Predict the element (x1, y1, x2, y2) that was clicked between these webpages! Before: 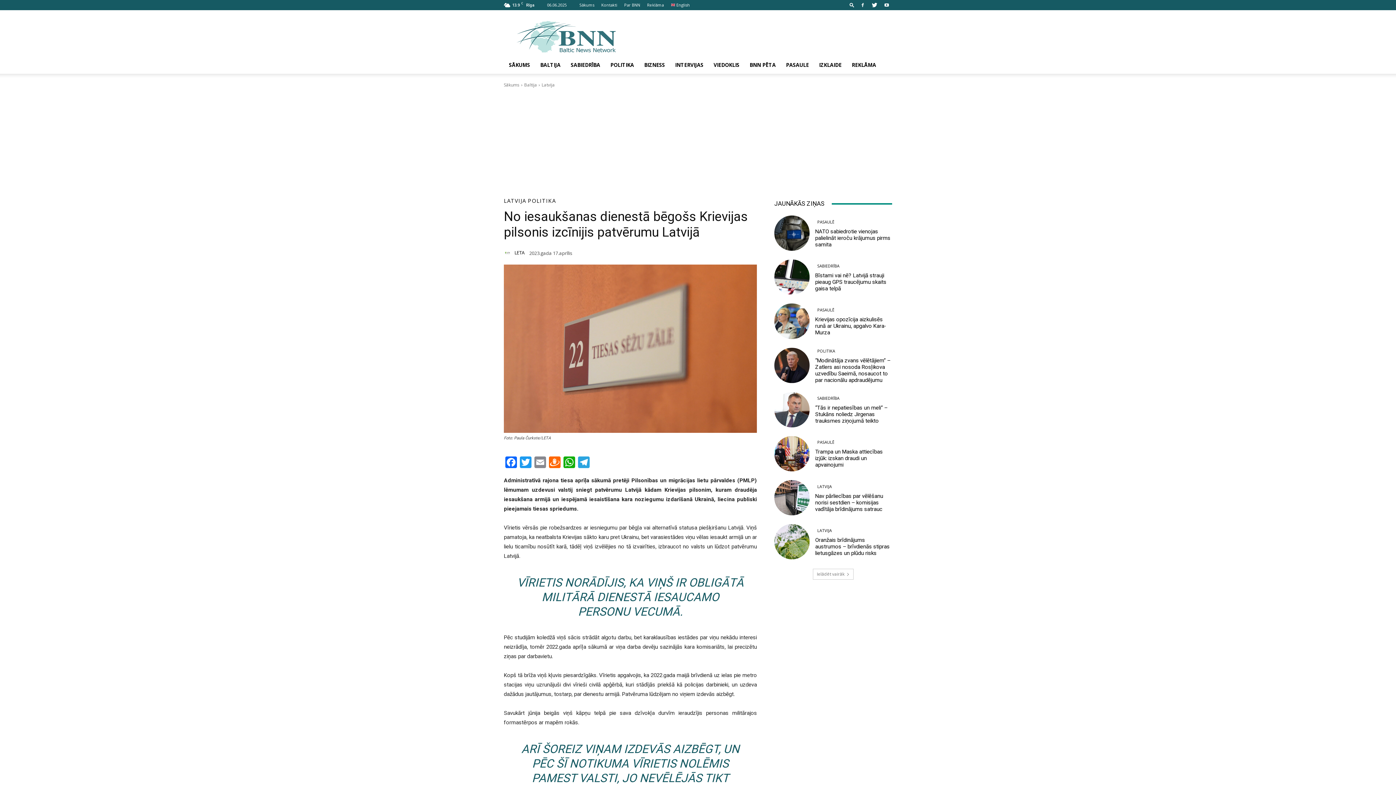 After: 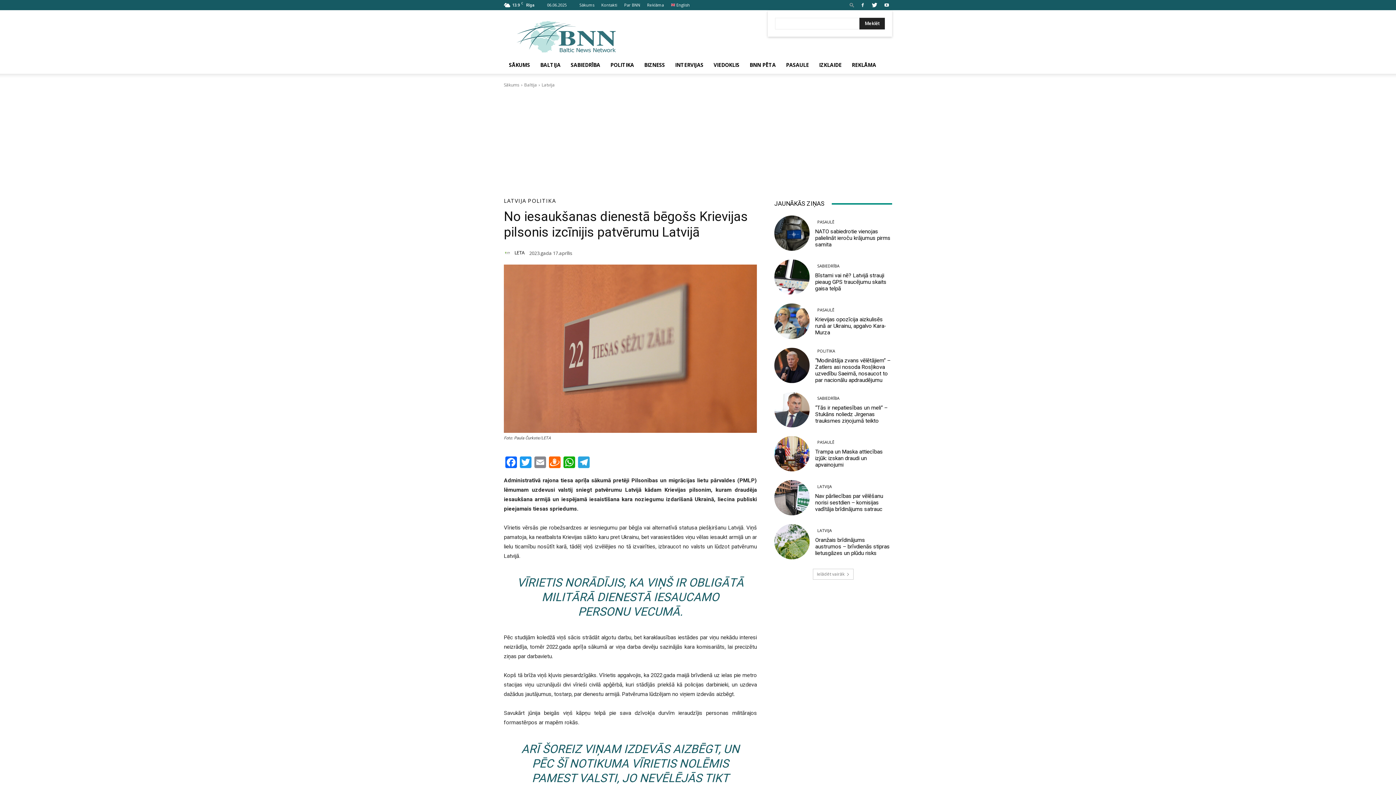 Action: bbox: (846, 2, 857, 7)